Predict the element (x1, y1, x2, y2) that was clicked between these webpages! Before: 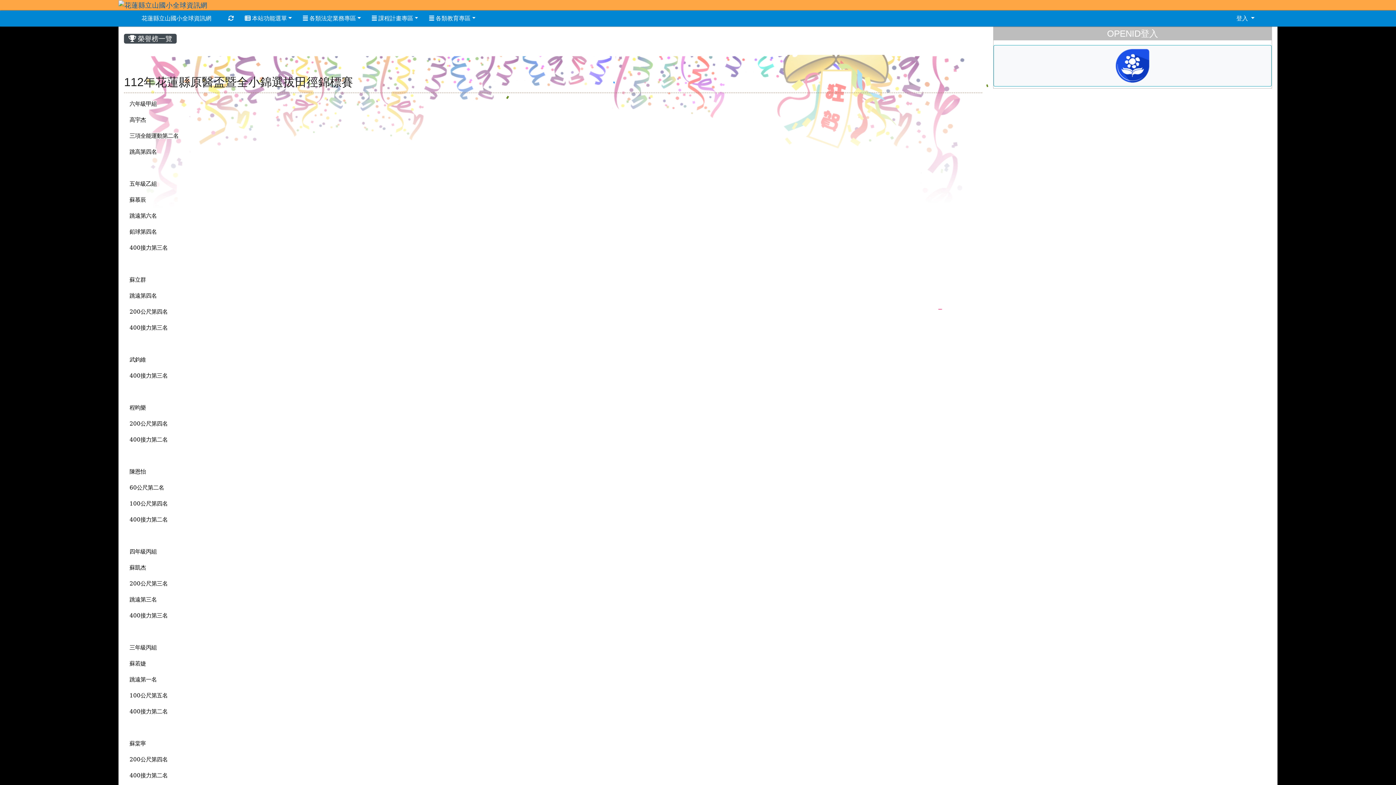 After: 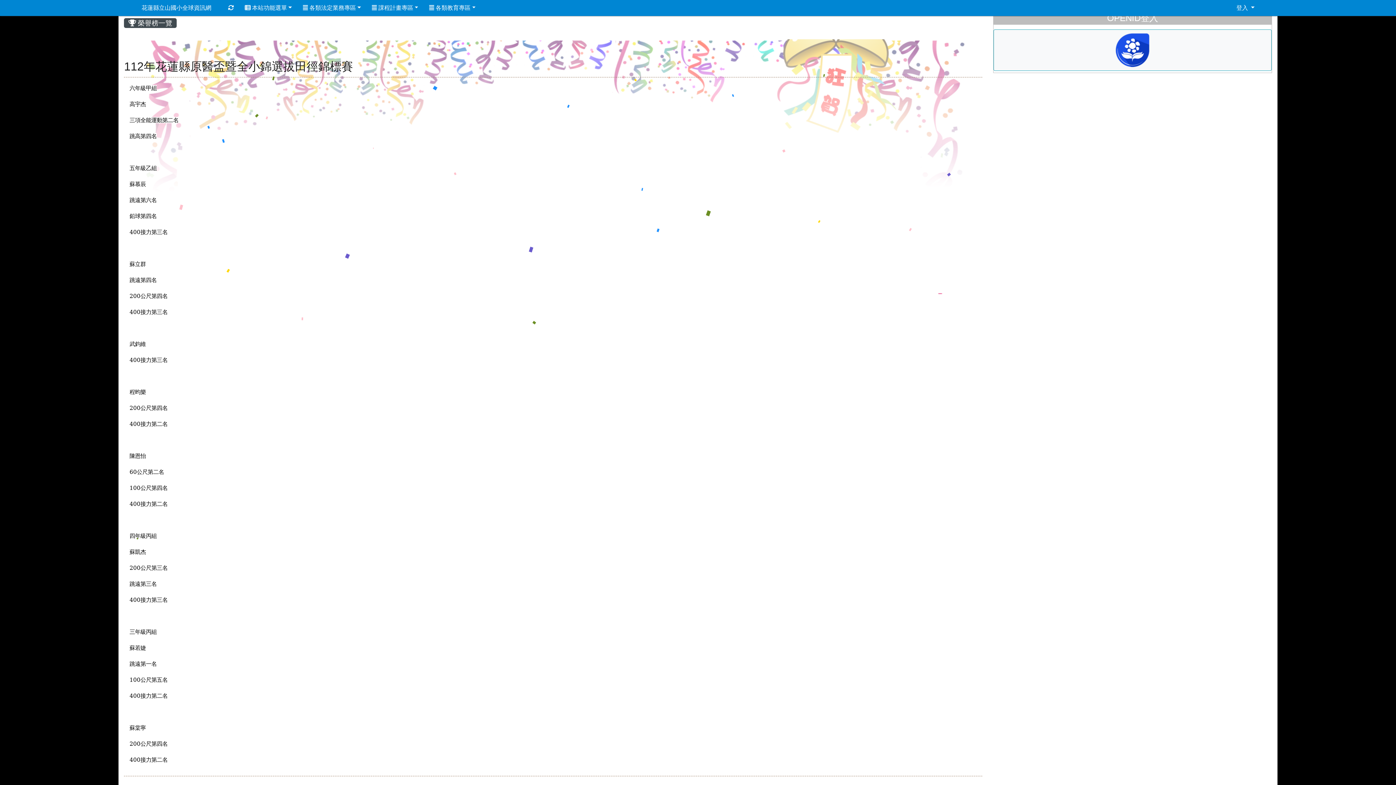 Action: label: ::: bbox: (222, 15, 225, 21)